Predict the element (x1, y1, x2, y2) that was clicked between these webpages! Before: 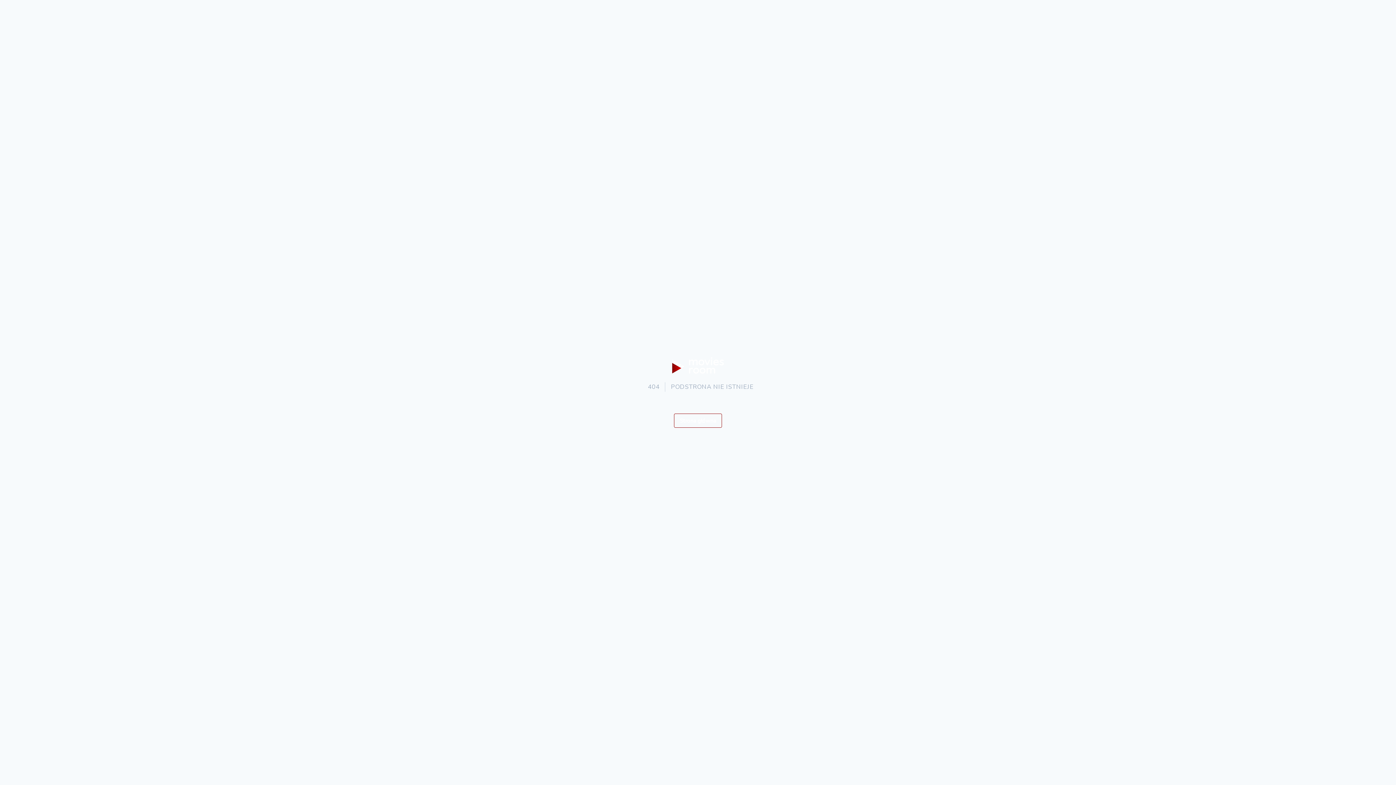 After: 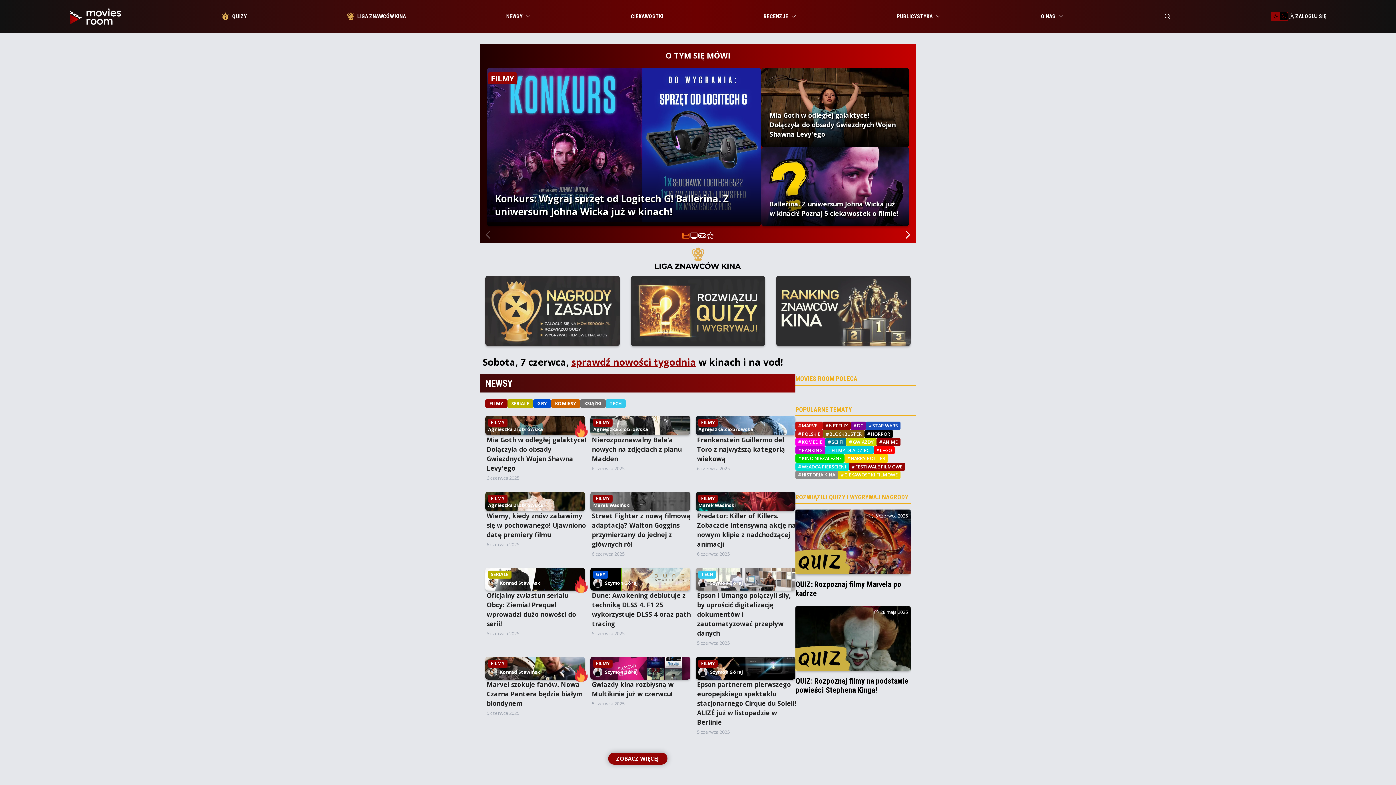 Action: label: Strona główna bbox: (674, 413, 722, 428)